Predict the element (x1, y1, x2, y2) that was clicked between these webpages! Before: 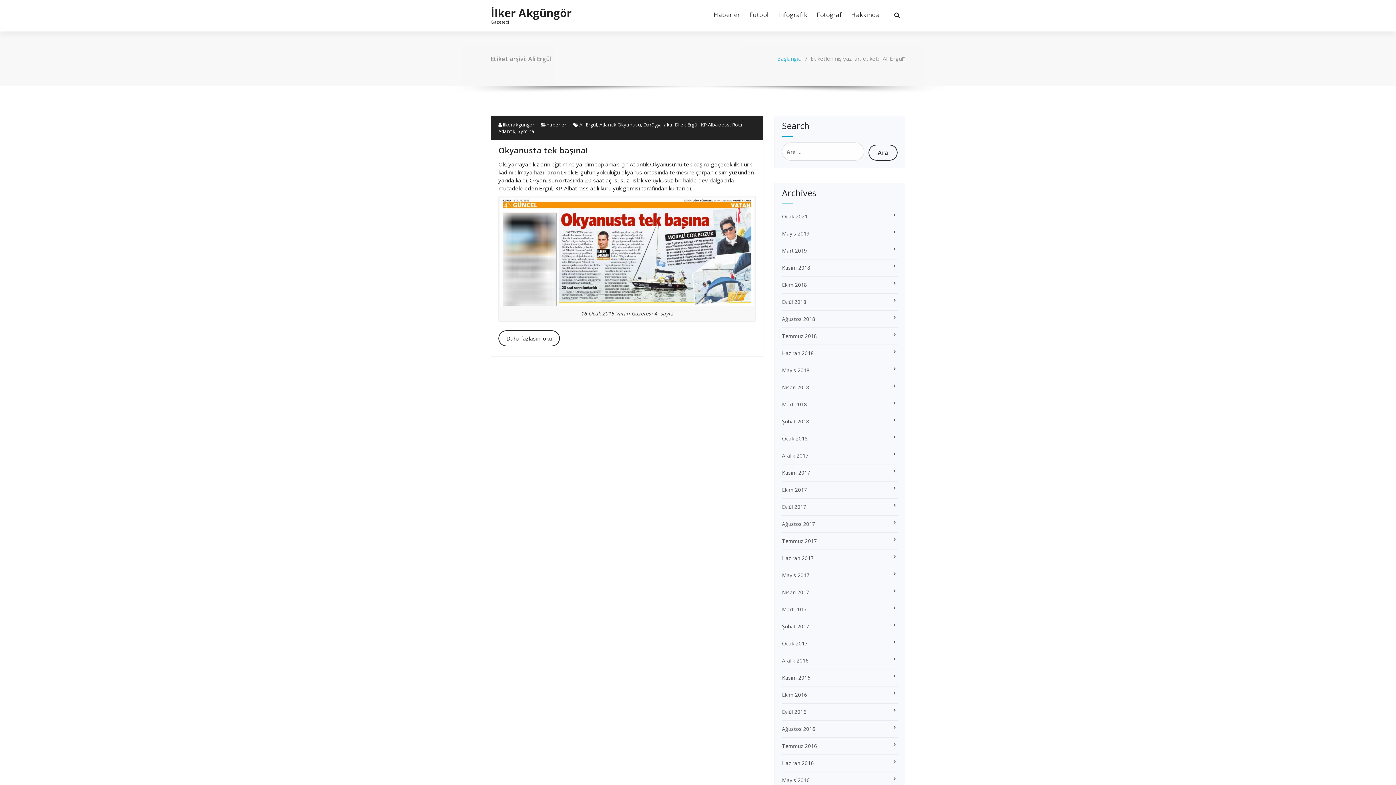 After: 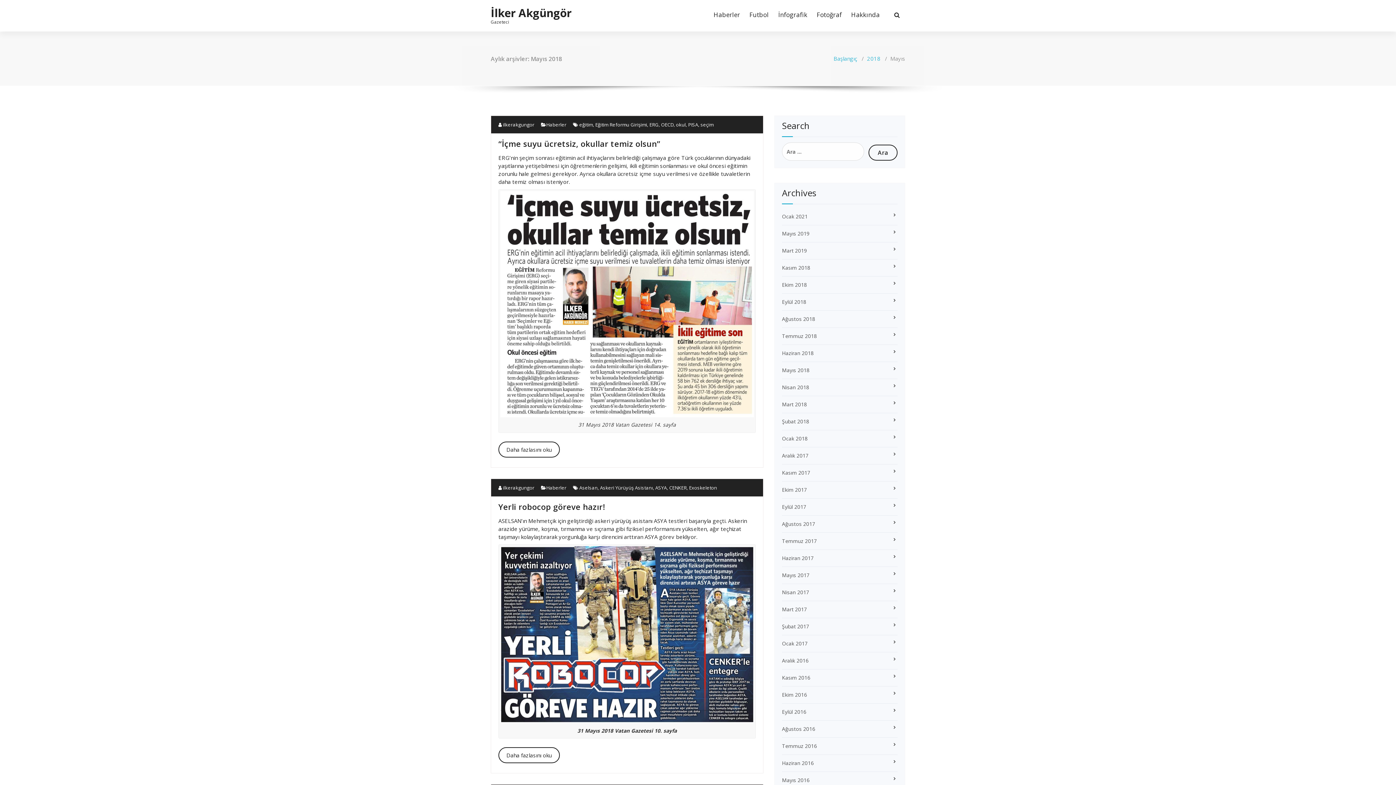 Action: label: Mayıs 2018 bbox: (782, 366, 809, 373)